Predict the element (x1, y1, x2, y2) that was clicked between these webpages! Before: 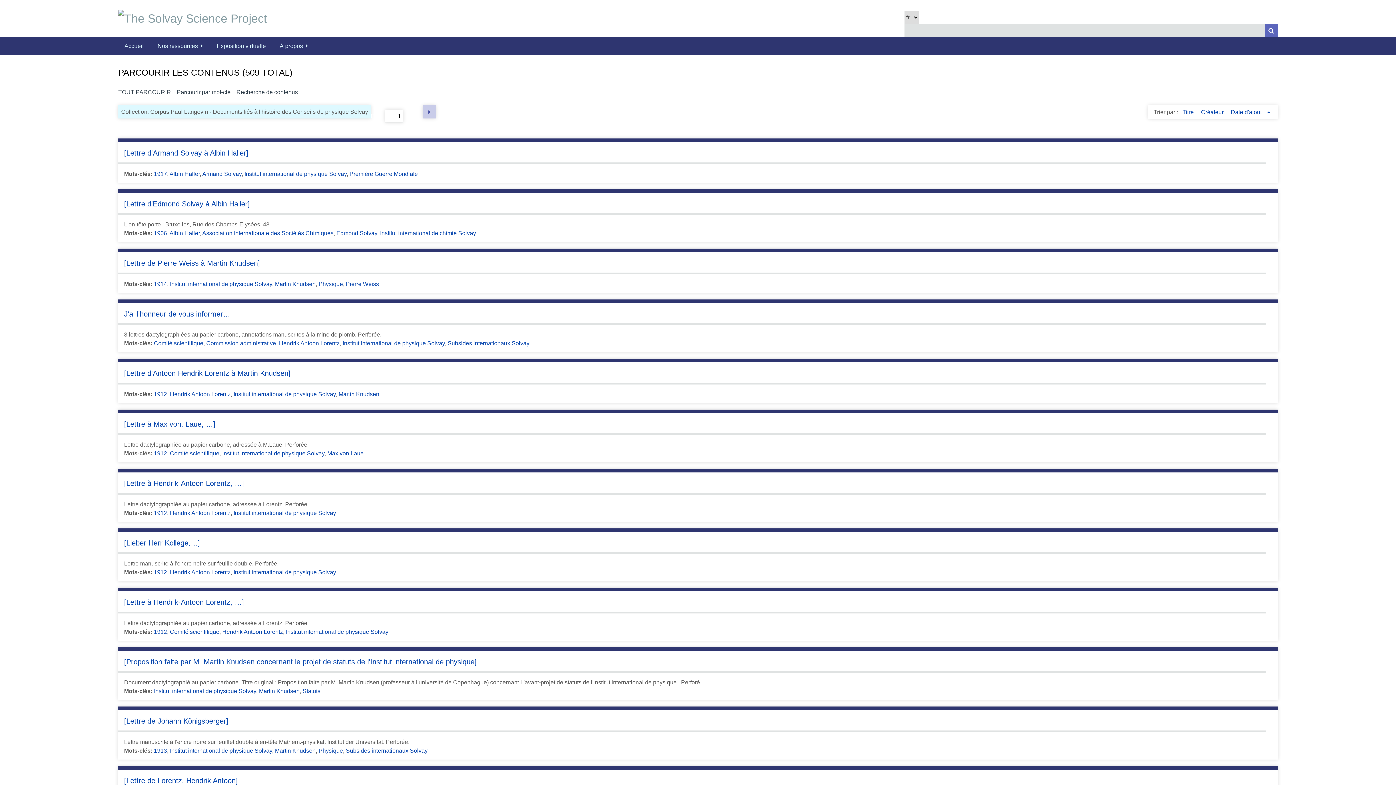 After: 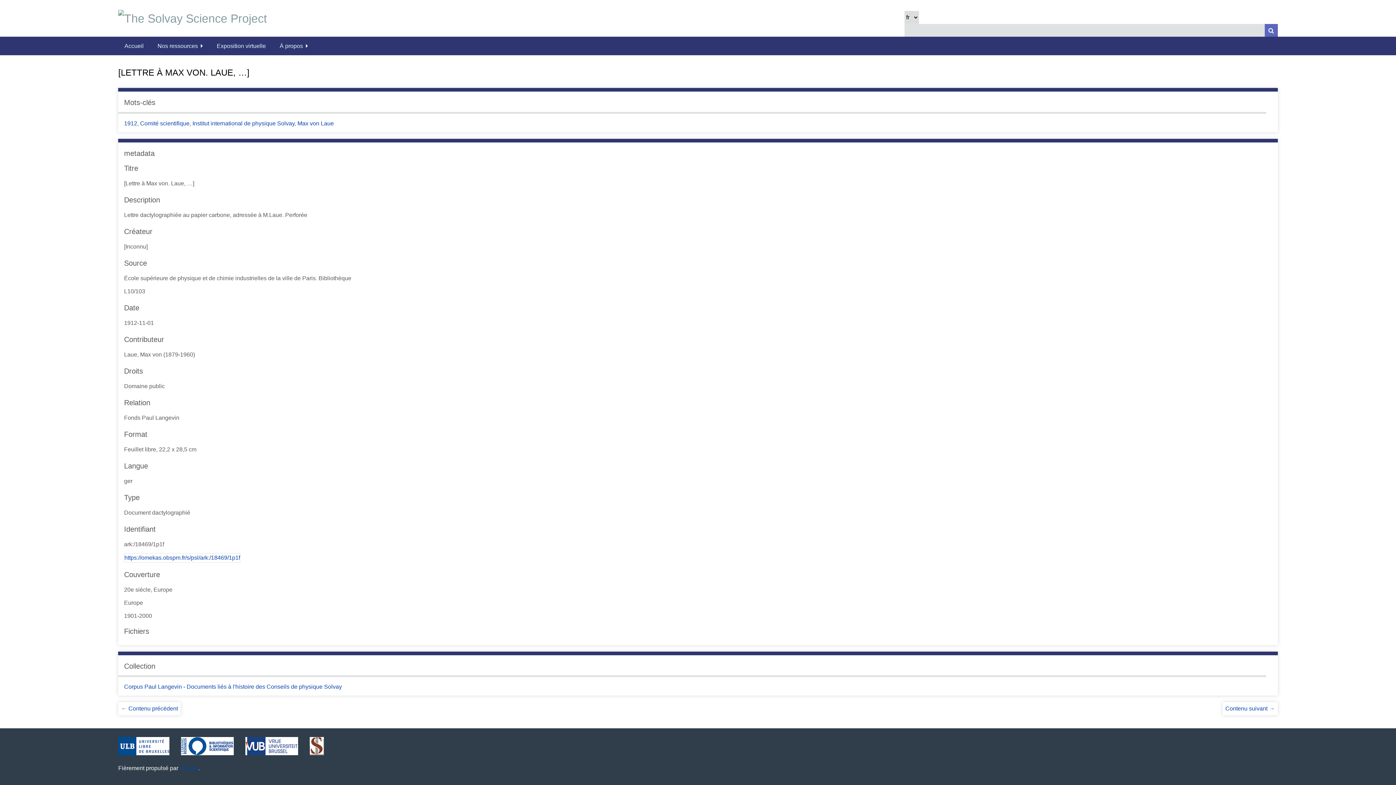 Action: bbox: (124, 420, 215, 428) label: [Lettre à Max von. Laue, …]